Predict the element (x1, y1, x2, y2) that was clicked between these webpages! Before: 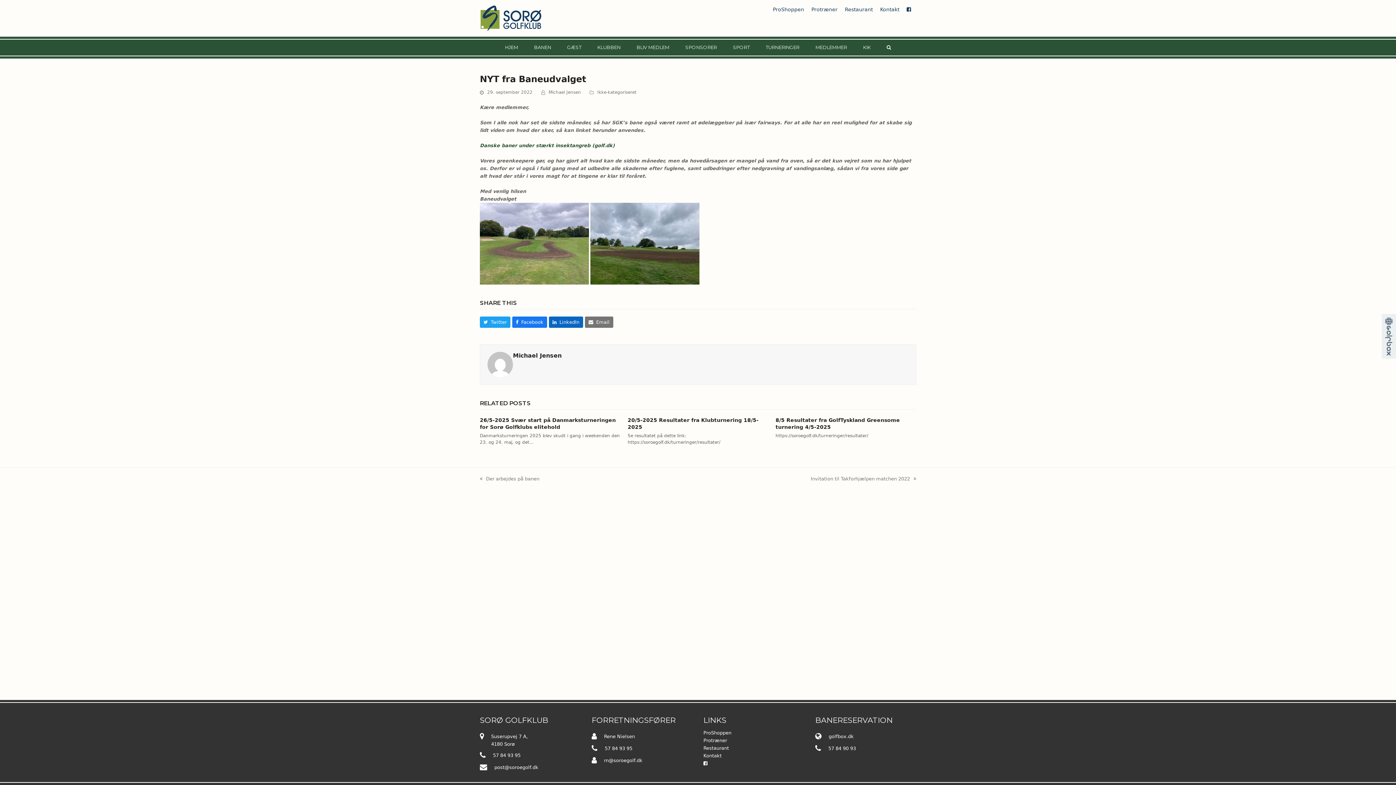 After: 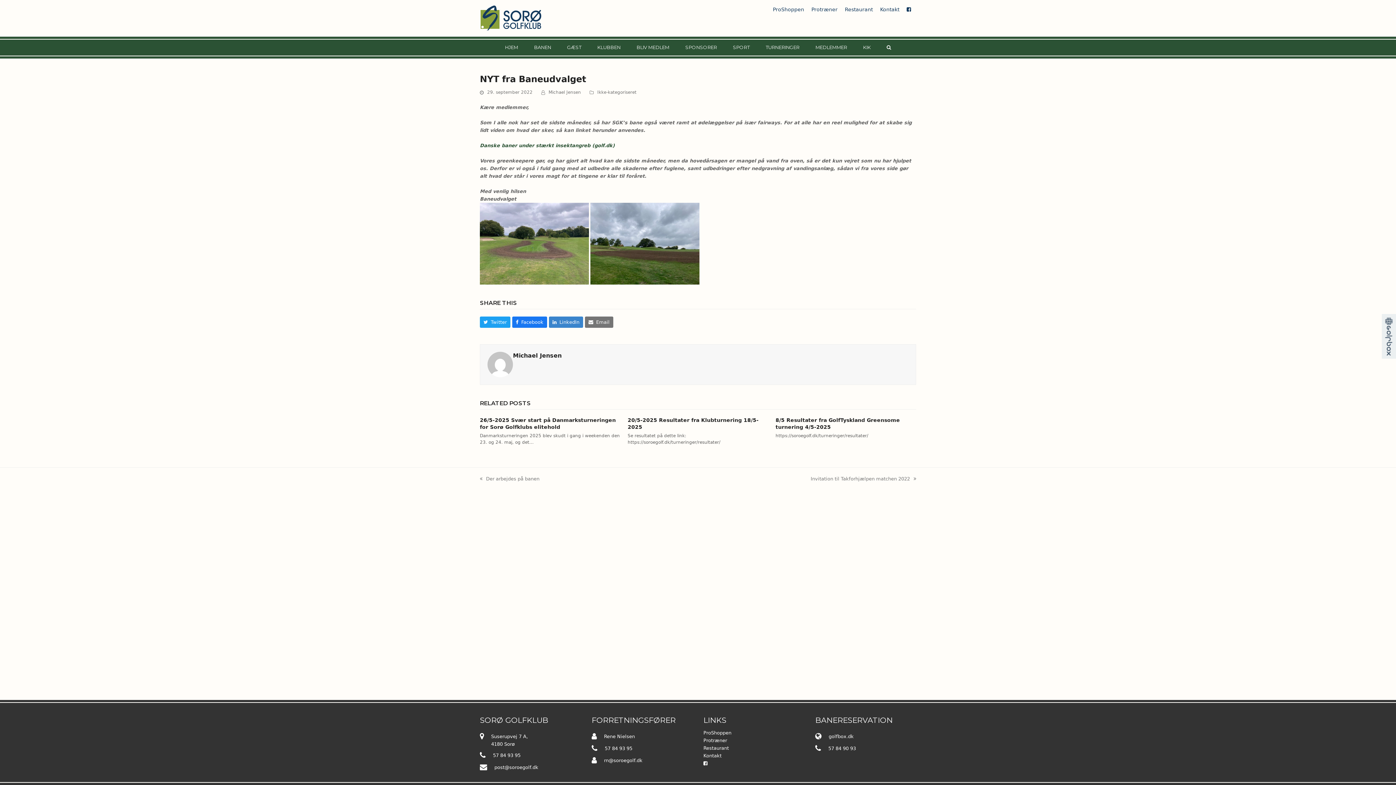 Action: bbox: (549, 316, 583, 327) label: LinkedIn